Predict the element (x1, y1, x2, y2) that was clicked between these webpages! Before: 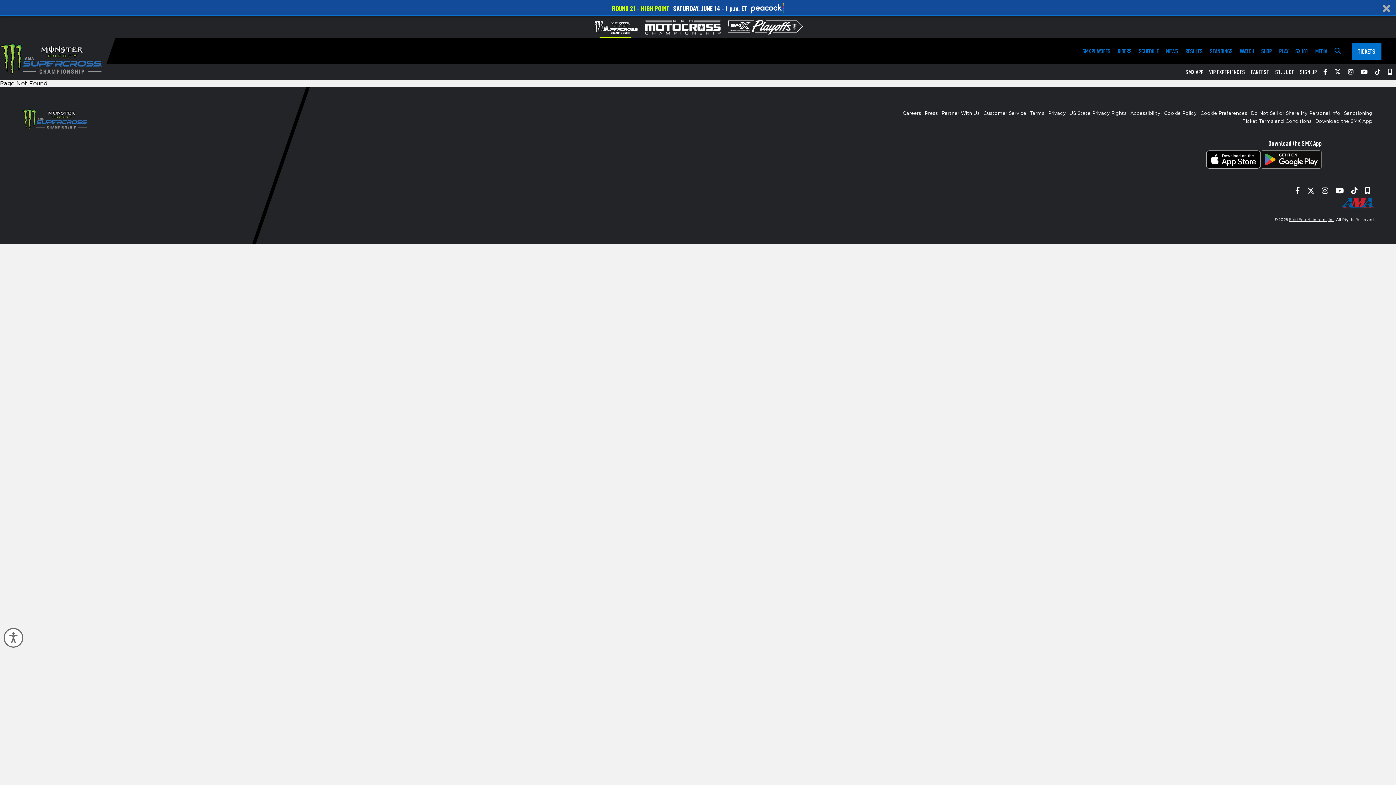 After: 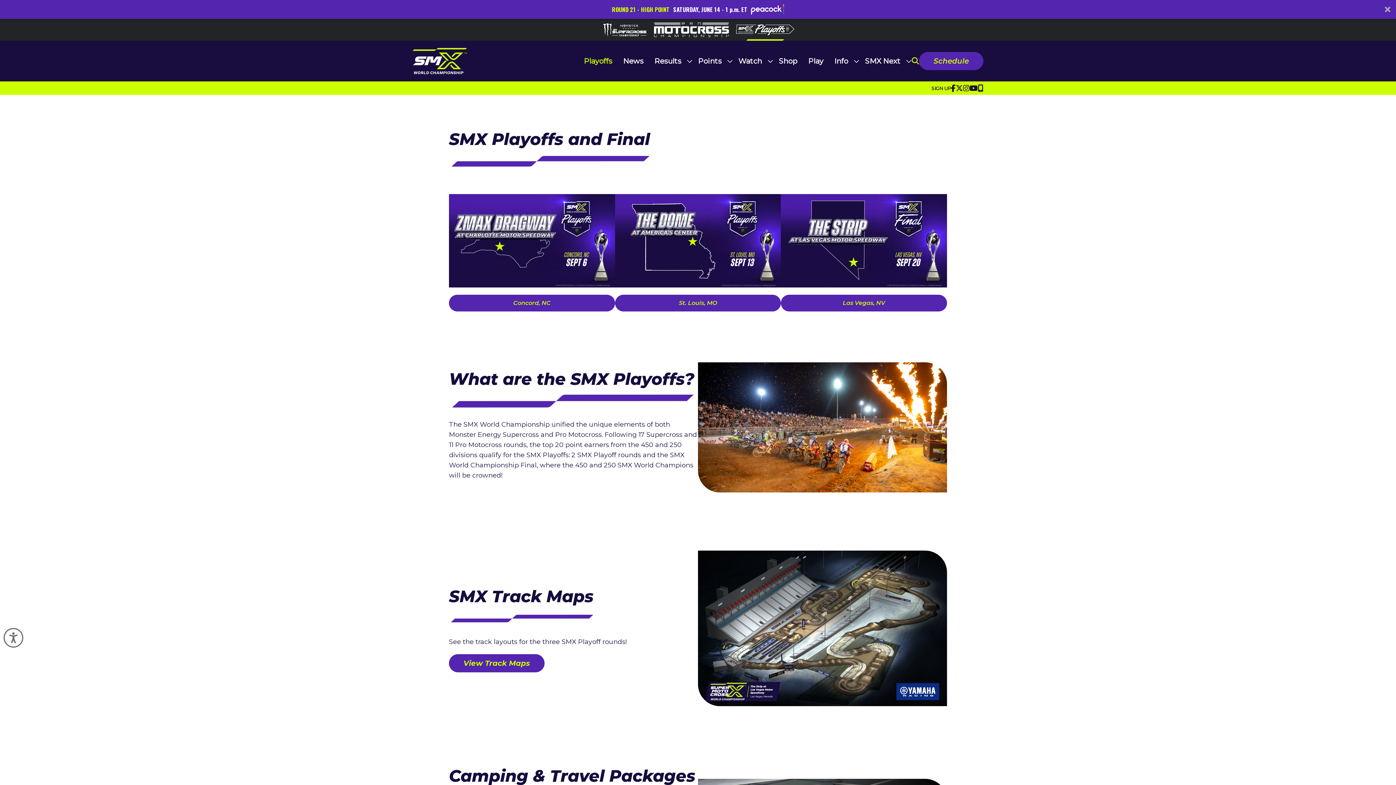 Action: bbox: (1082, 38, 1110, 64) label: SMX PLAYOFFS